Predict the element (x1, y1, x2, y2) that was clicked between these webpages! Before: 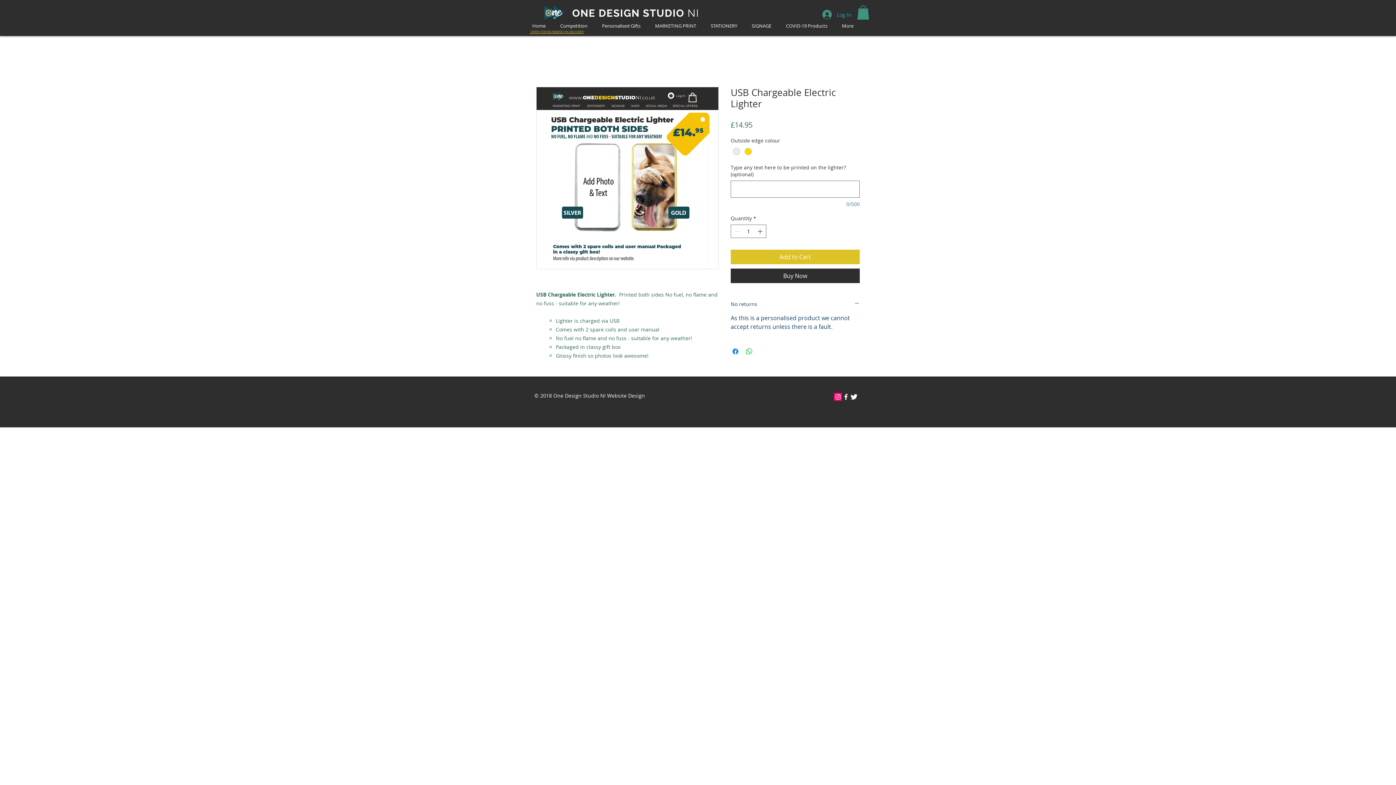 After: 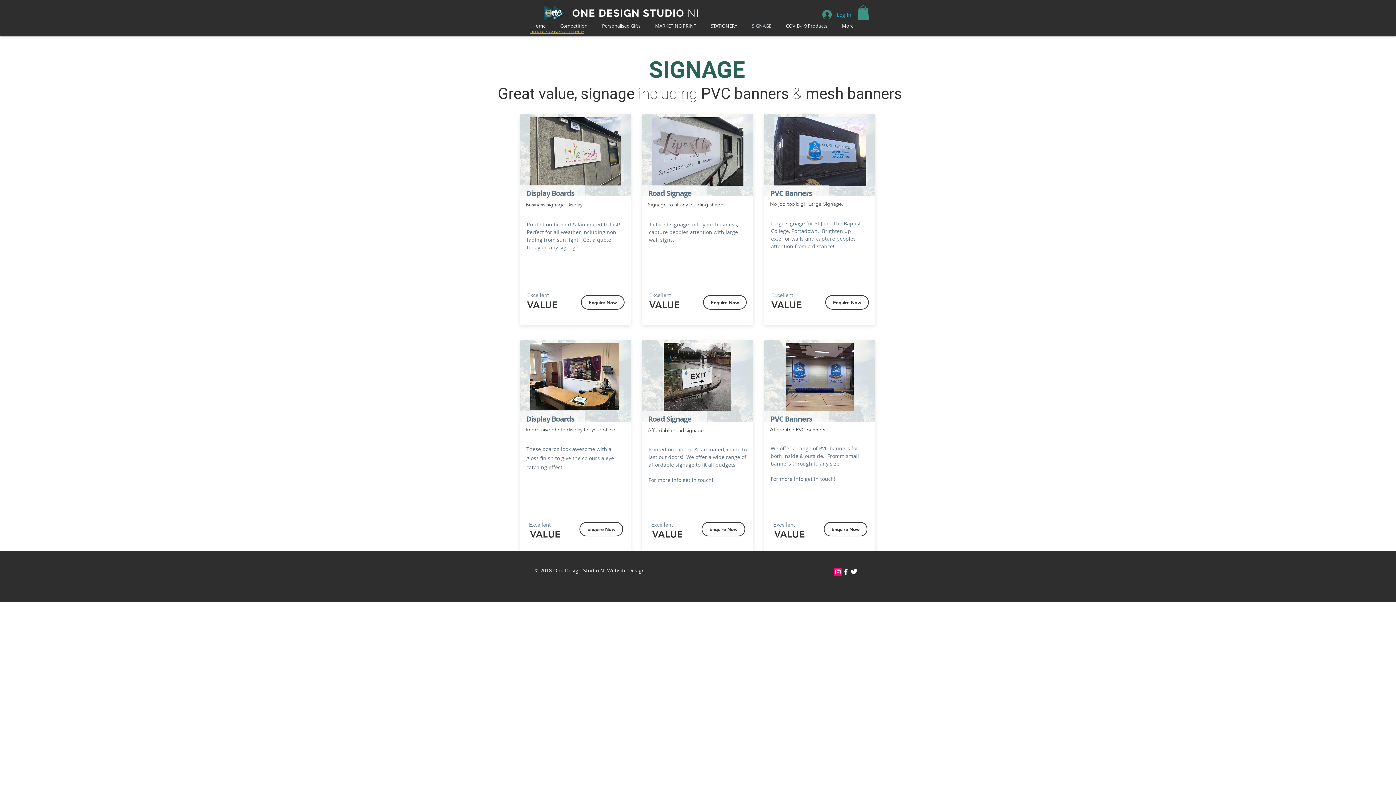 Action: bbox: (744, 21, 778, 30) label: SIGNAGE